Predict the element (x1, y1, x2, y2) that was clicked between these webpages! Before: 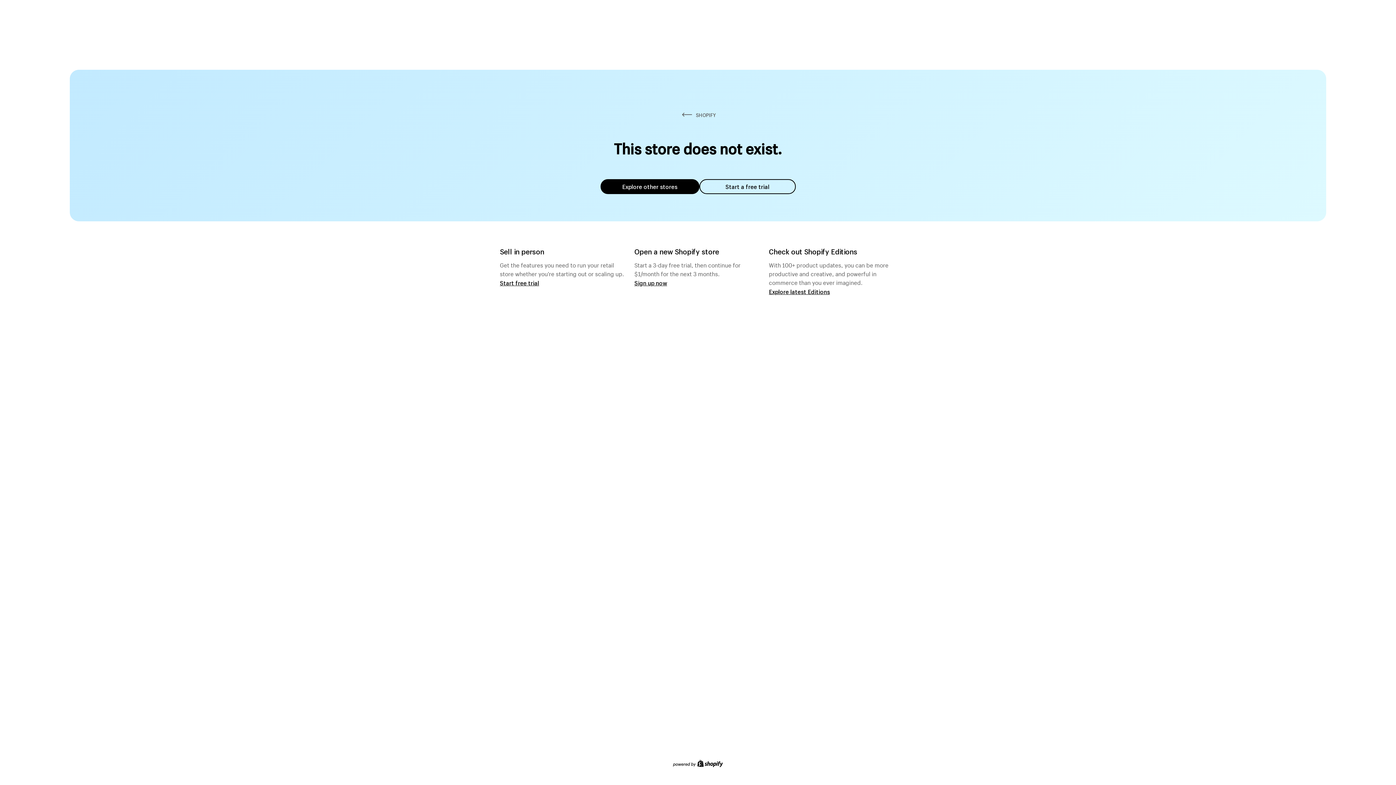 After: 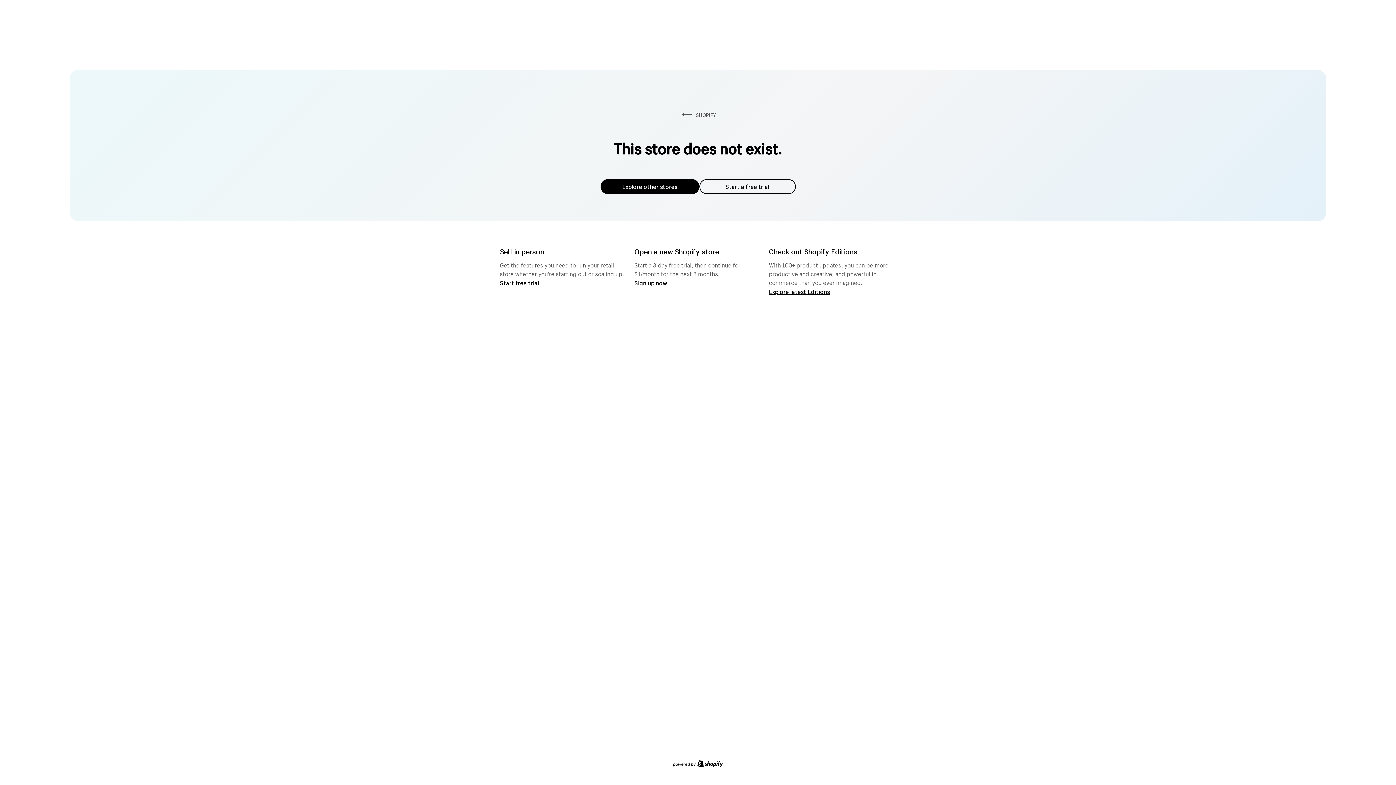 Action: bbox: (600, 179, 699, 194) label: Explore other stores